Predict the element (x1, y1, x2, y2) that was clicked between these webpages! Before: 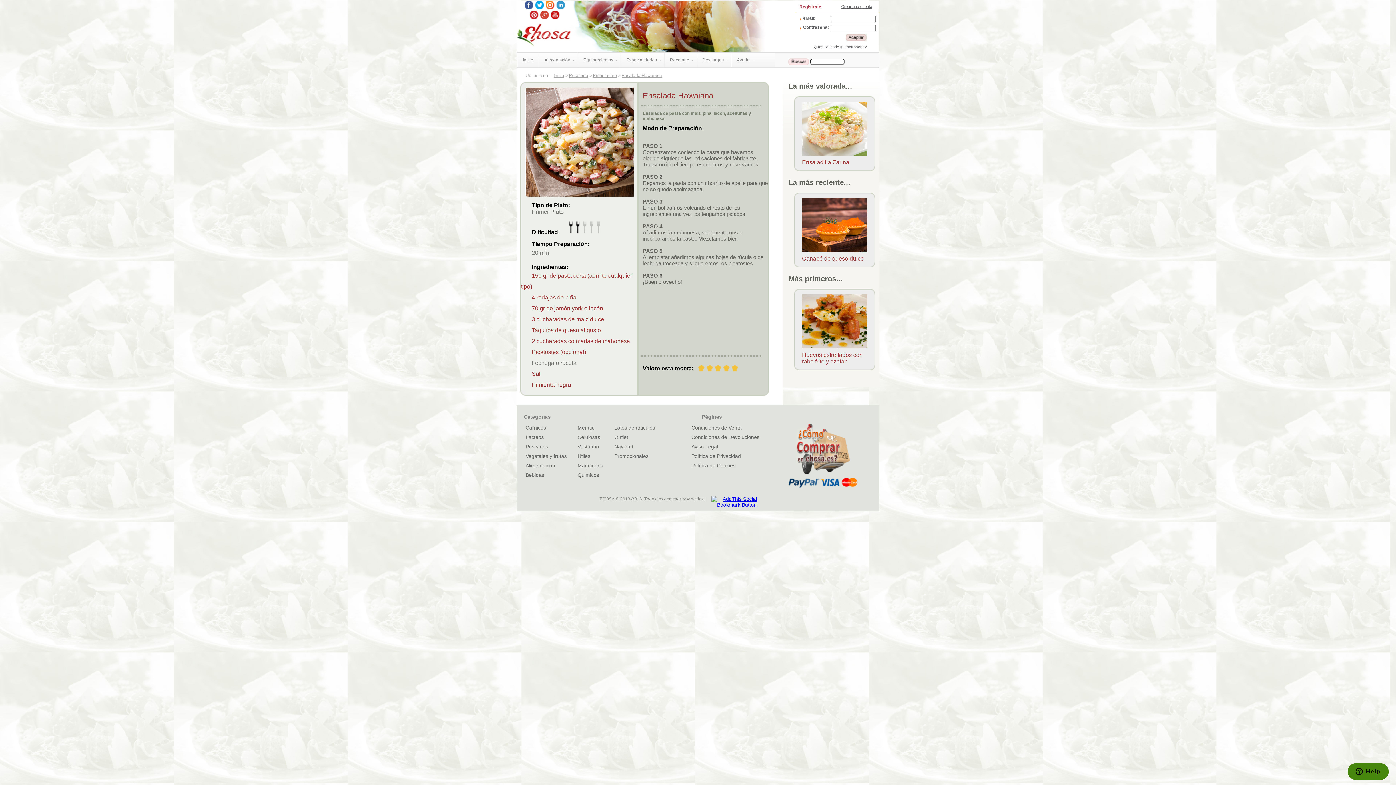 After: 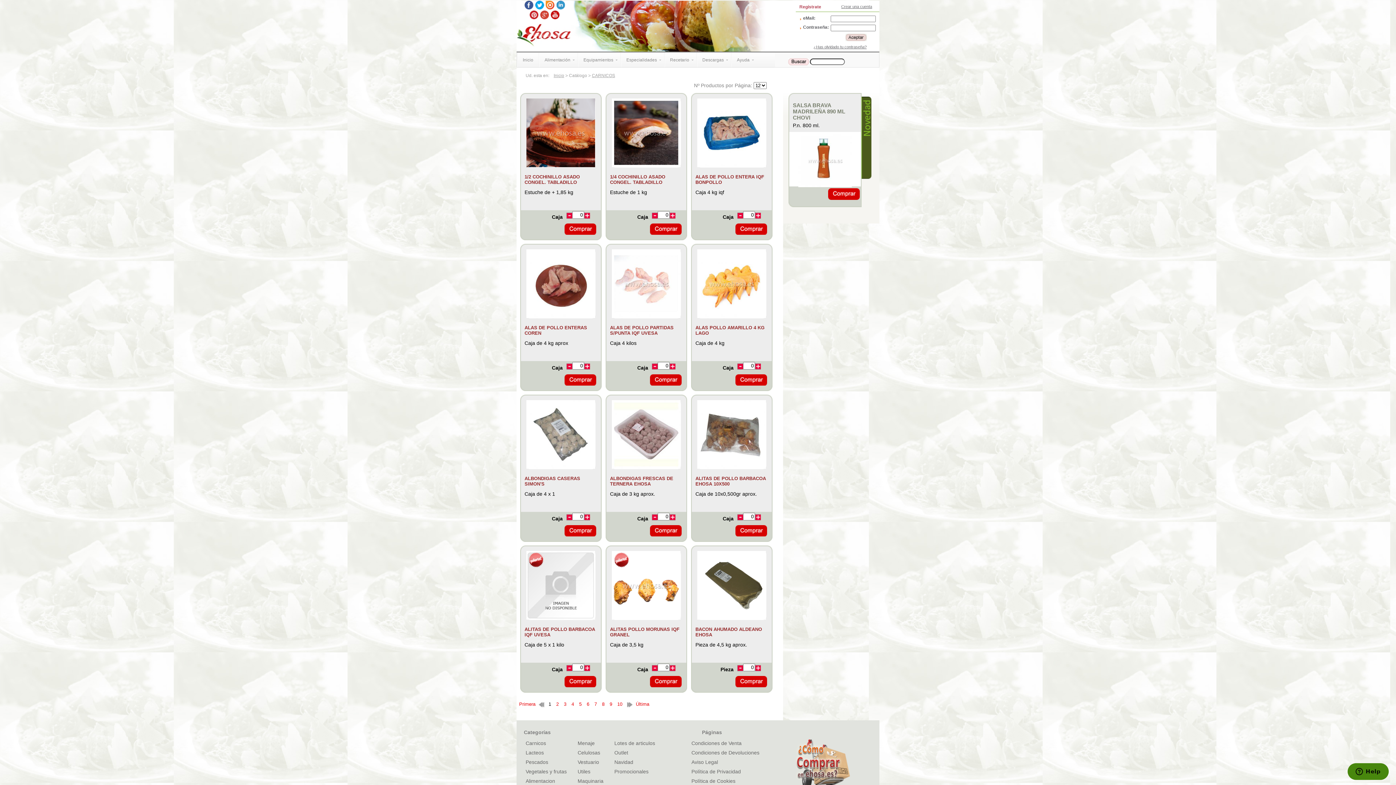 Action: bbox: (525, 425, 546, 430) label: Carnicos